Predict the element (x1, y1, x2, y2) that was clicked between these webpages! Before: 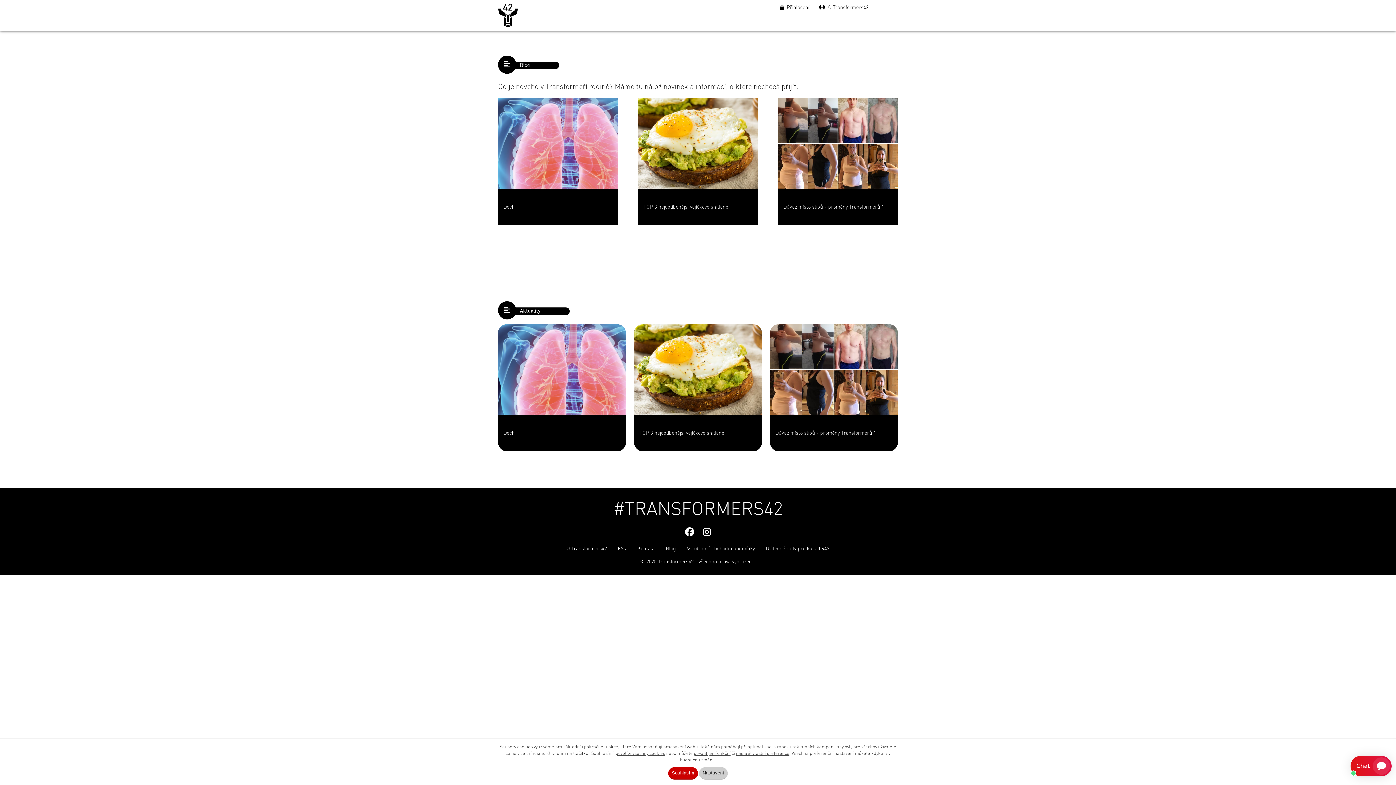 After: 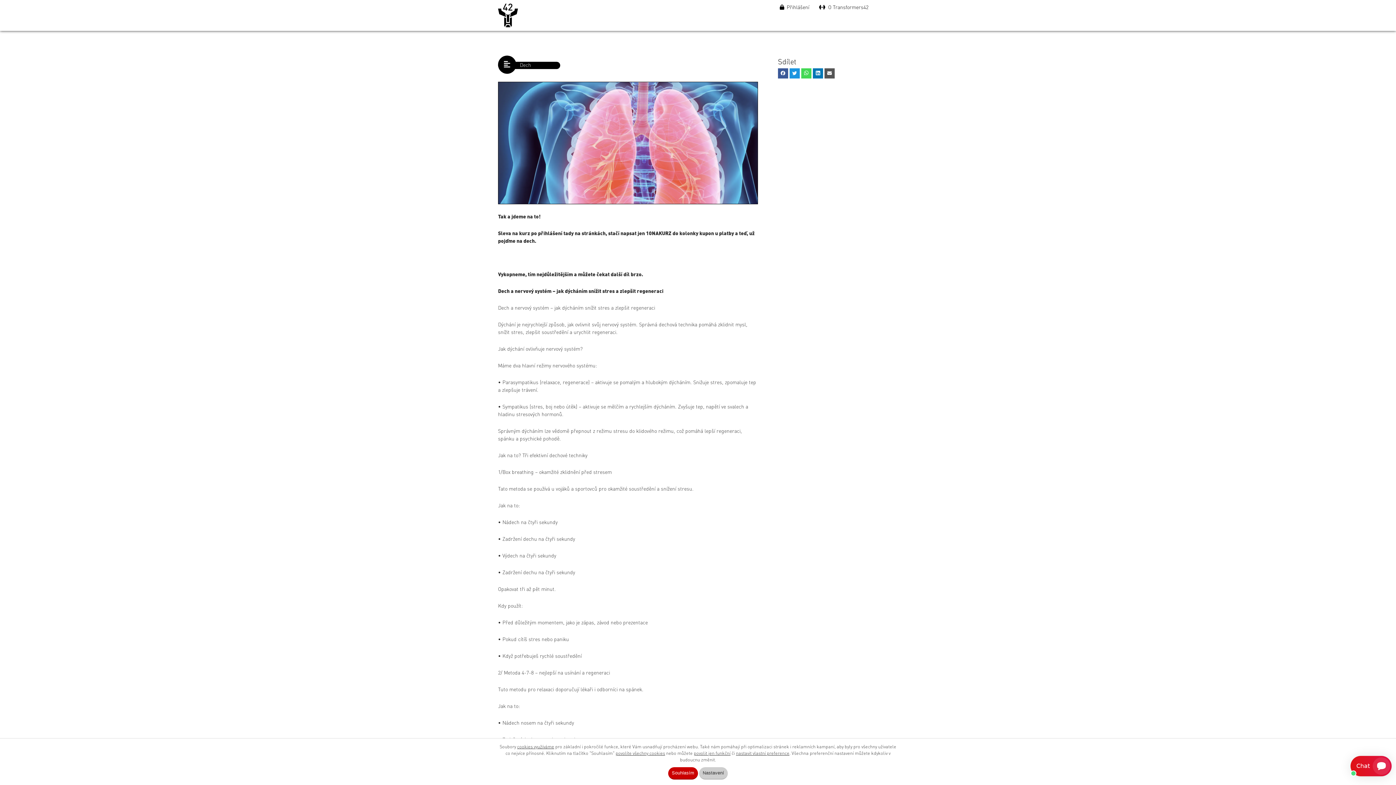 Action: bbox: (498, 98, 618, 225) label: 23.02.2025
Dech
Tohle je první čas o dýchání.
Začnu hlavně dechem, jako nástrojem a rovnou nahazuji 3 techniky, které sám využívám.